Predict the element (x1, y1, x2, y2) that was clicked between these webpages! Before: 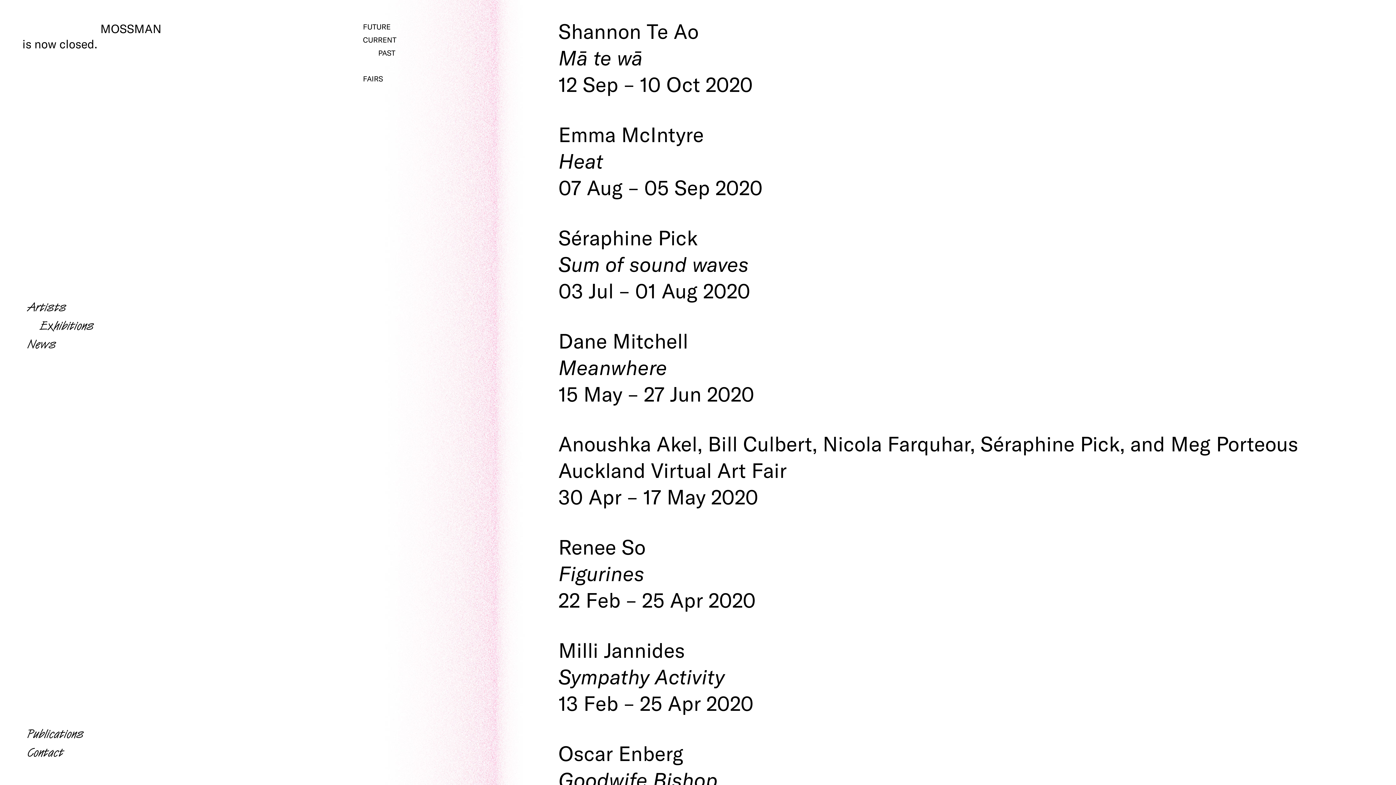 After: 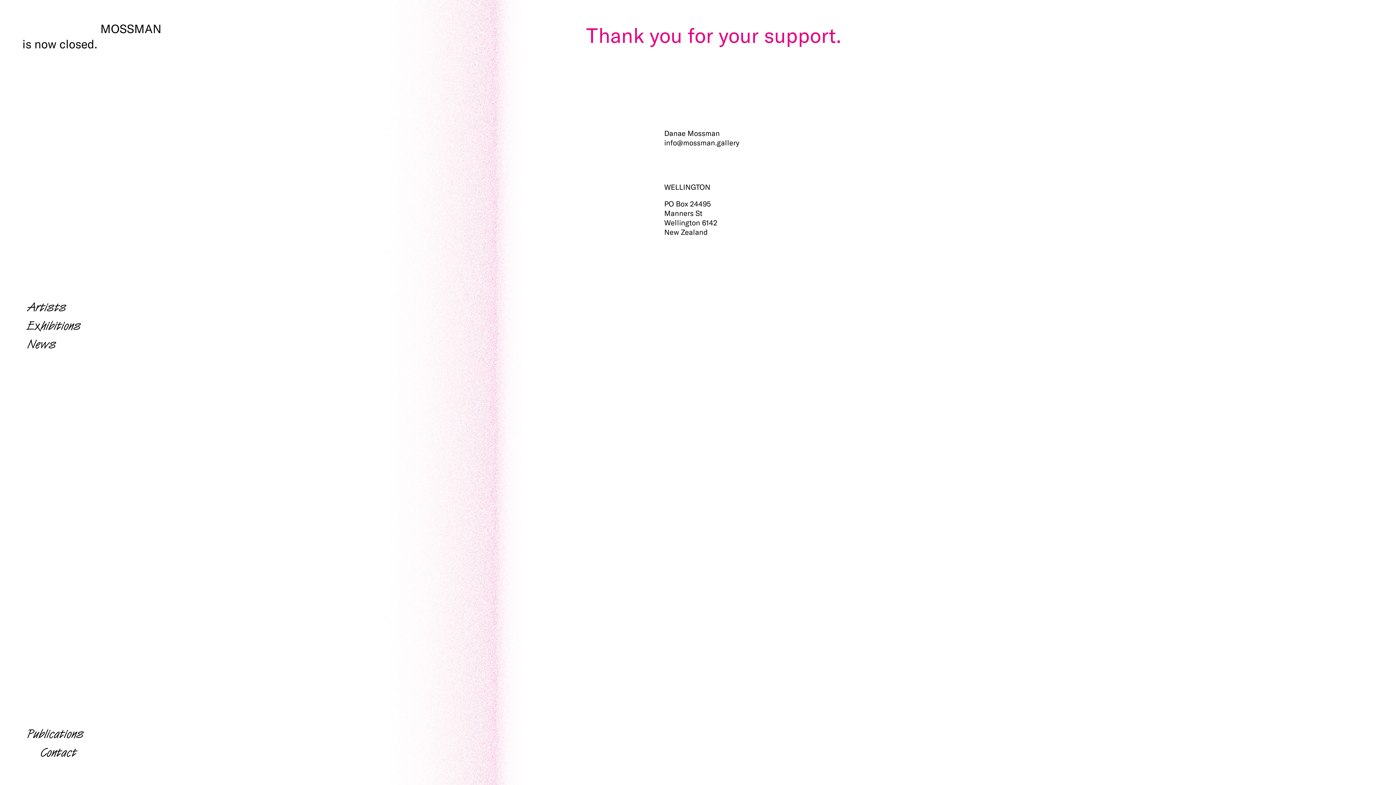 Action: label: Contact bbox: (25, 743, 63, 761)